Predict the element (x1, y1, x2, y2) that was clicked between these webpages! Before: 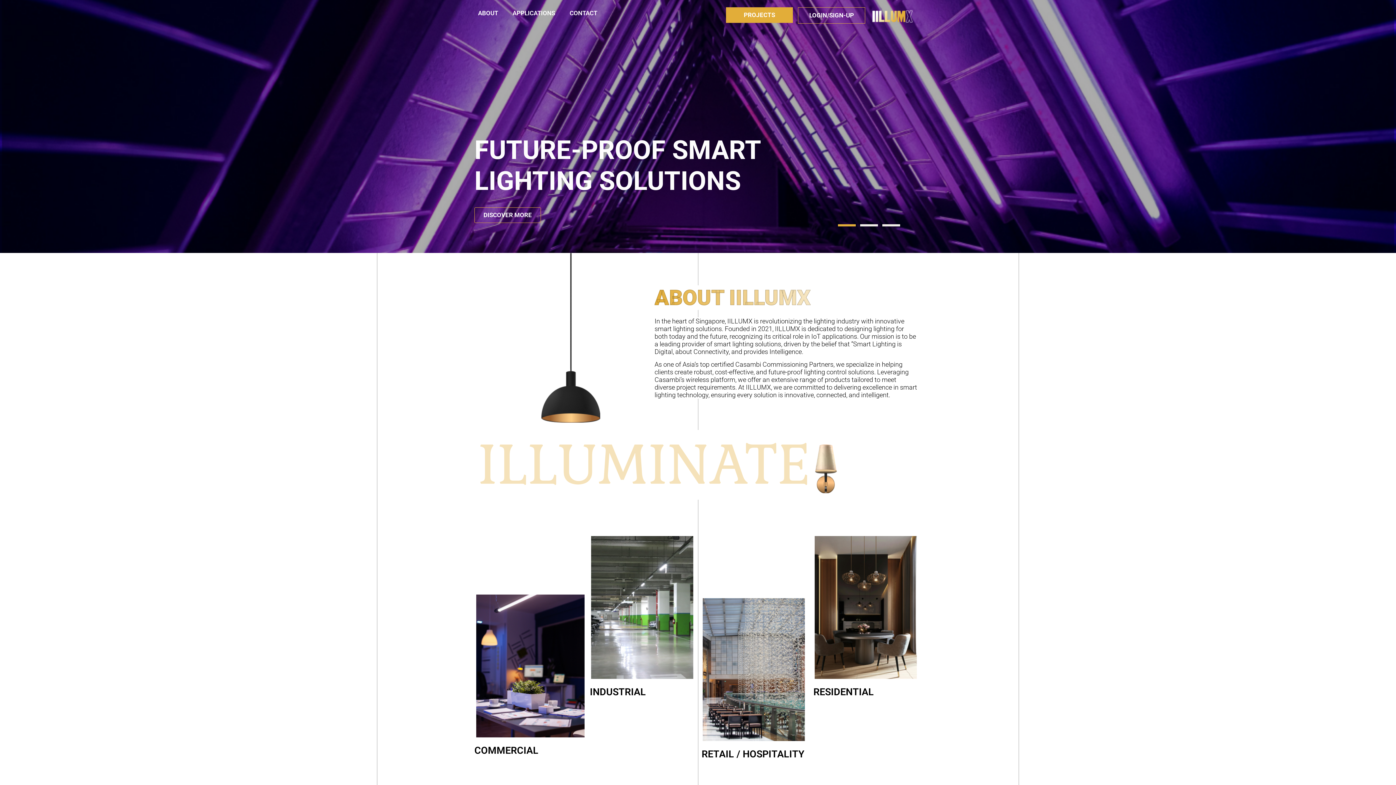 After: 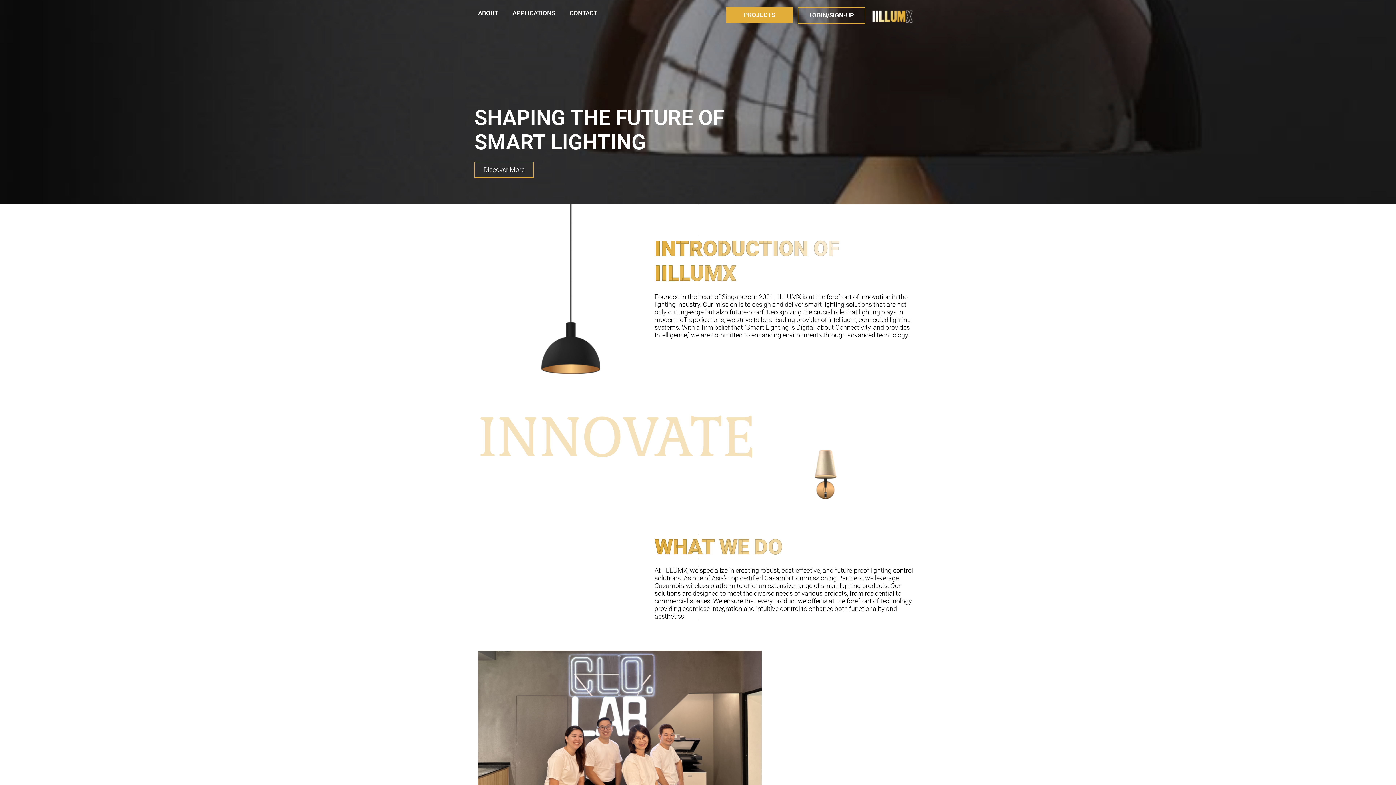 Action: bbox: (470, 4, 505, 21) label: ABOUT